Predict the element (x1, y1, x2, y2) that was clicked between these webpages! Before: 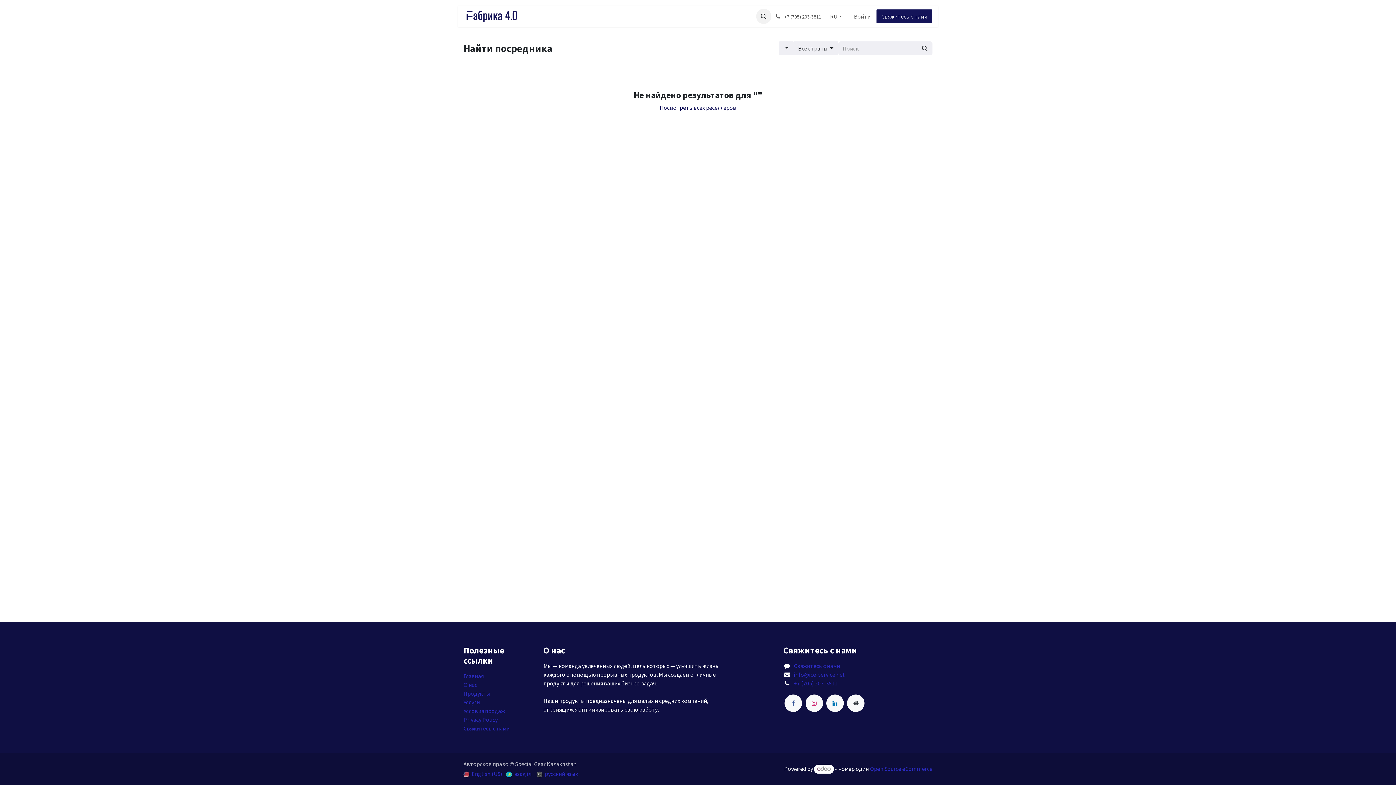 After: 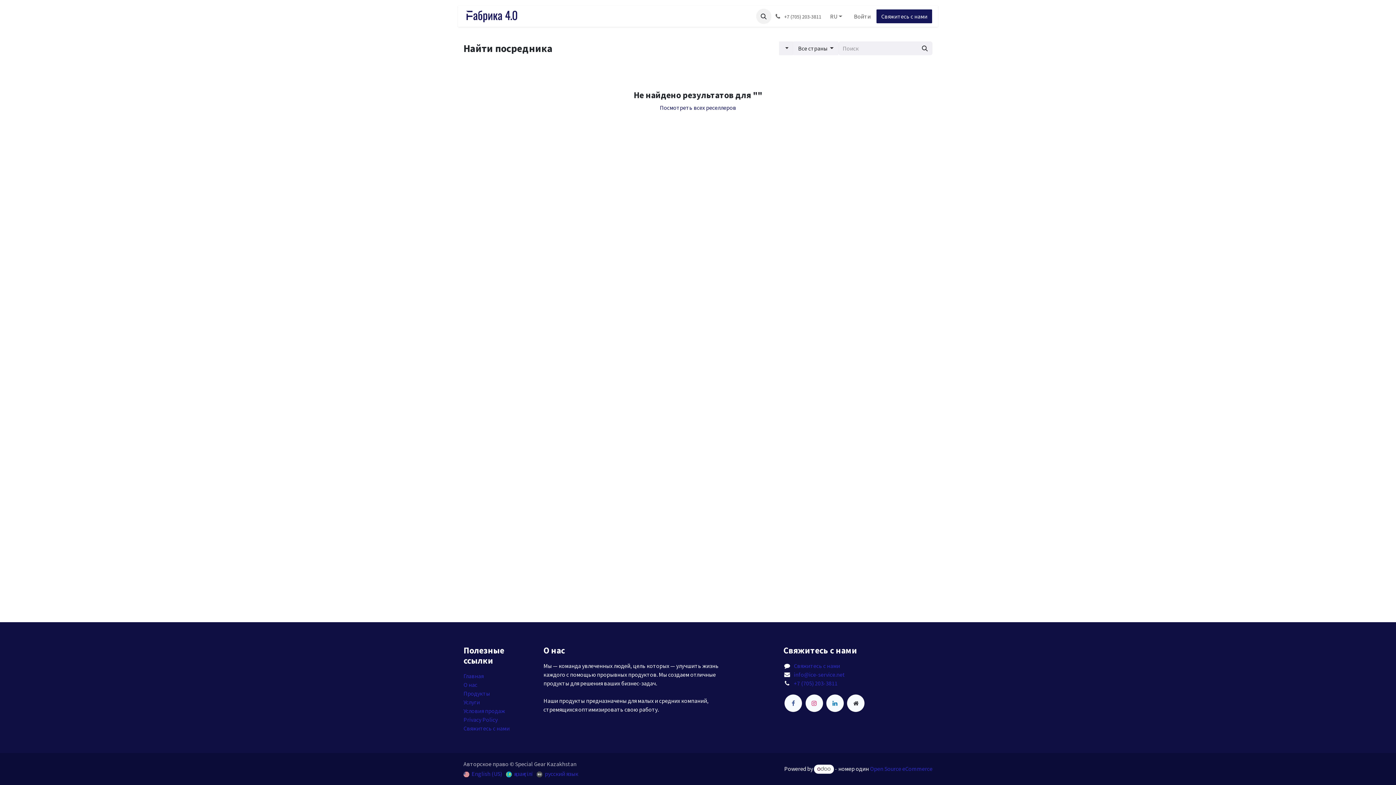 Action: label: Открыть выпадающий список стран bbox: (793, 41, 838, 55)